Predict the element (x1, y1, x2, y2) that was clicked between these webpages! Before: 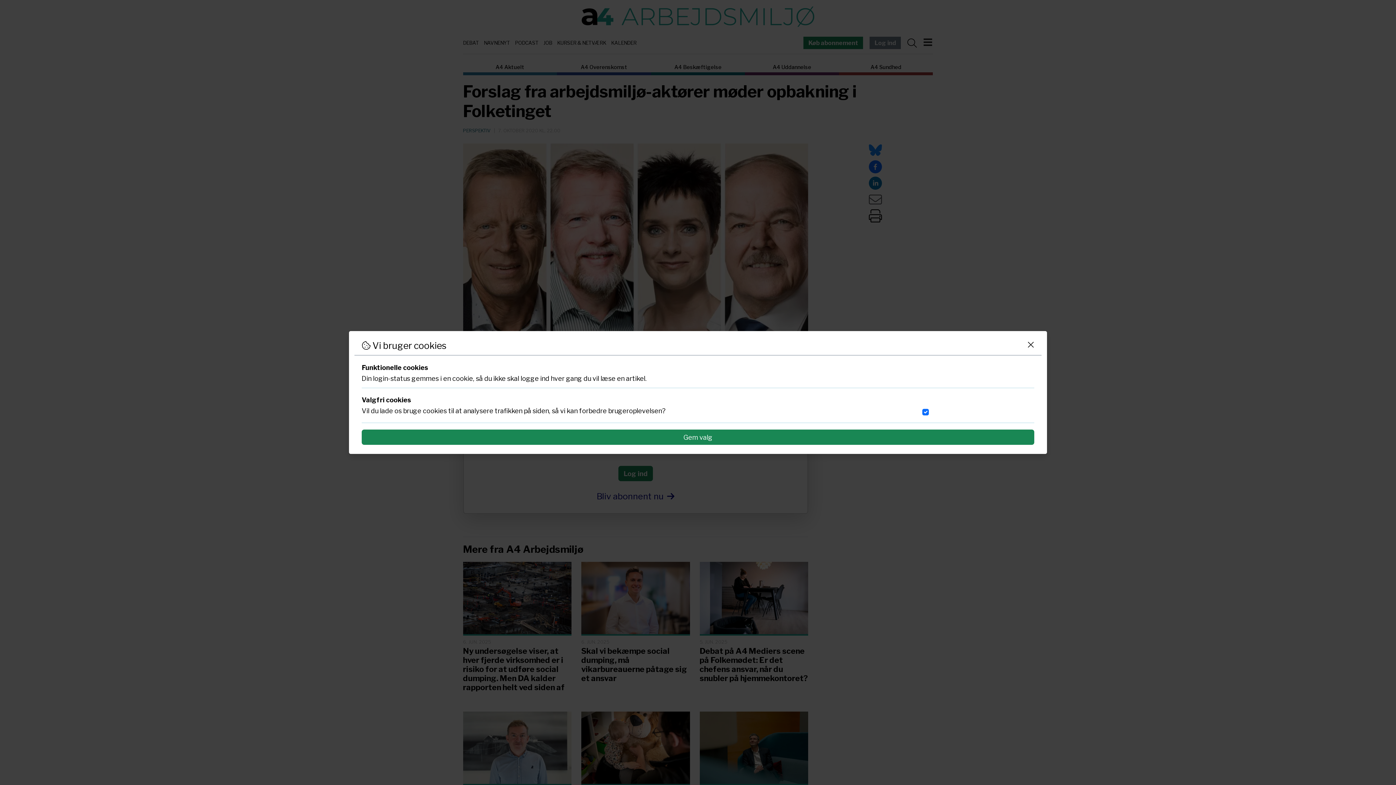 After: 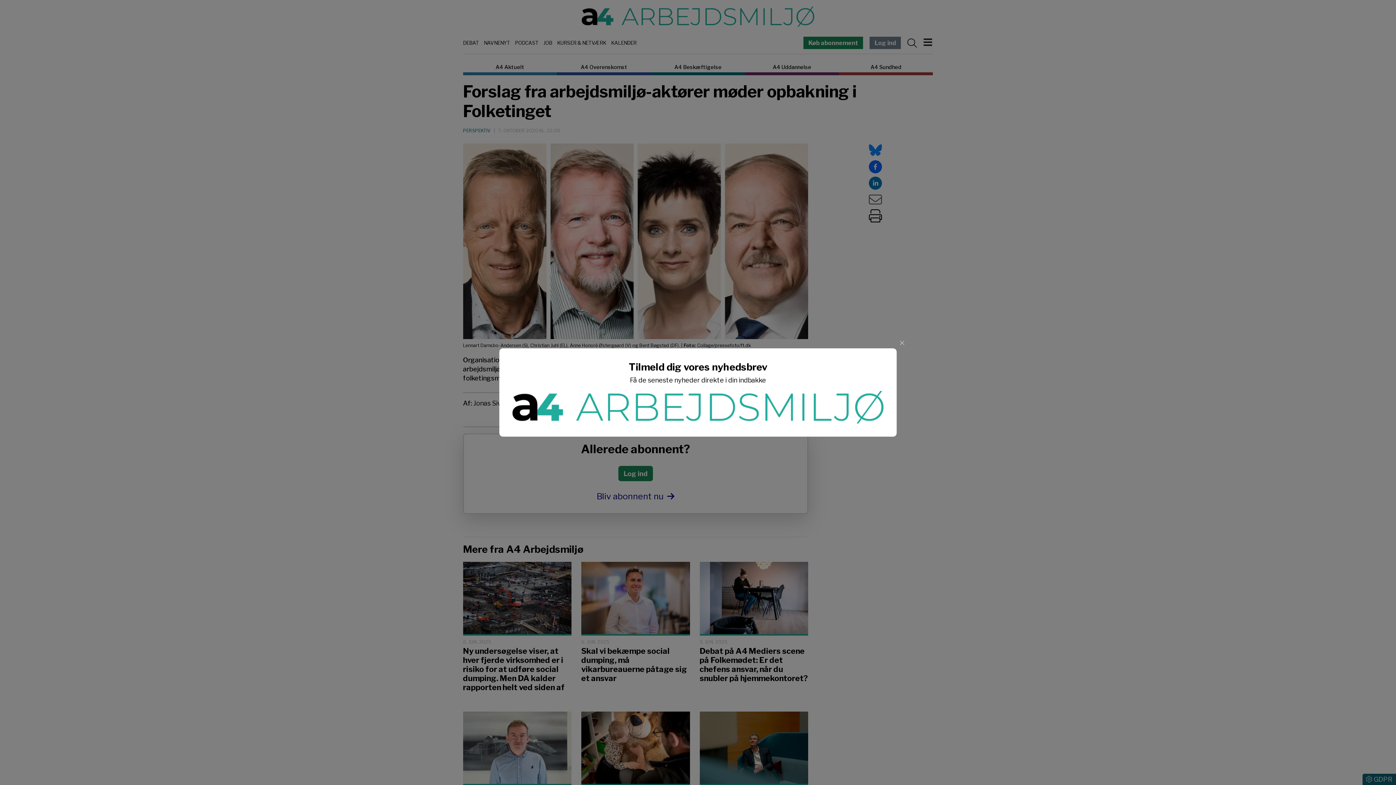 Action: bbox: (361, 429, 1034, 445) label: Gem valg